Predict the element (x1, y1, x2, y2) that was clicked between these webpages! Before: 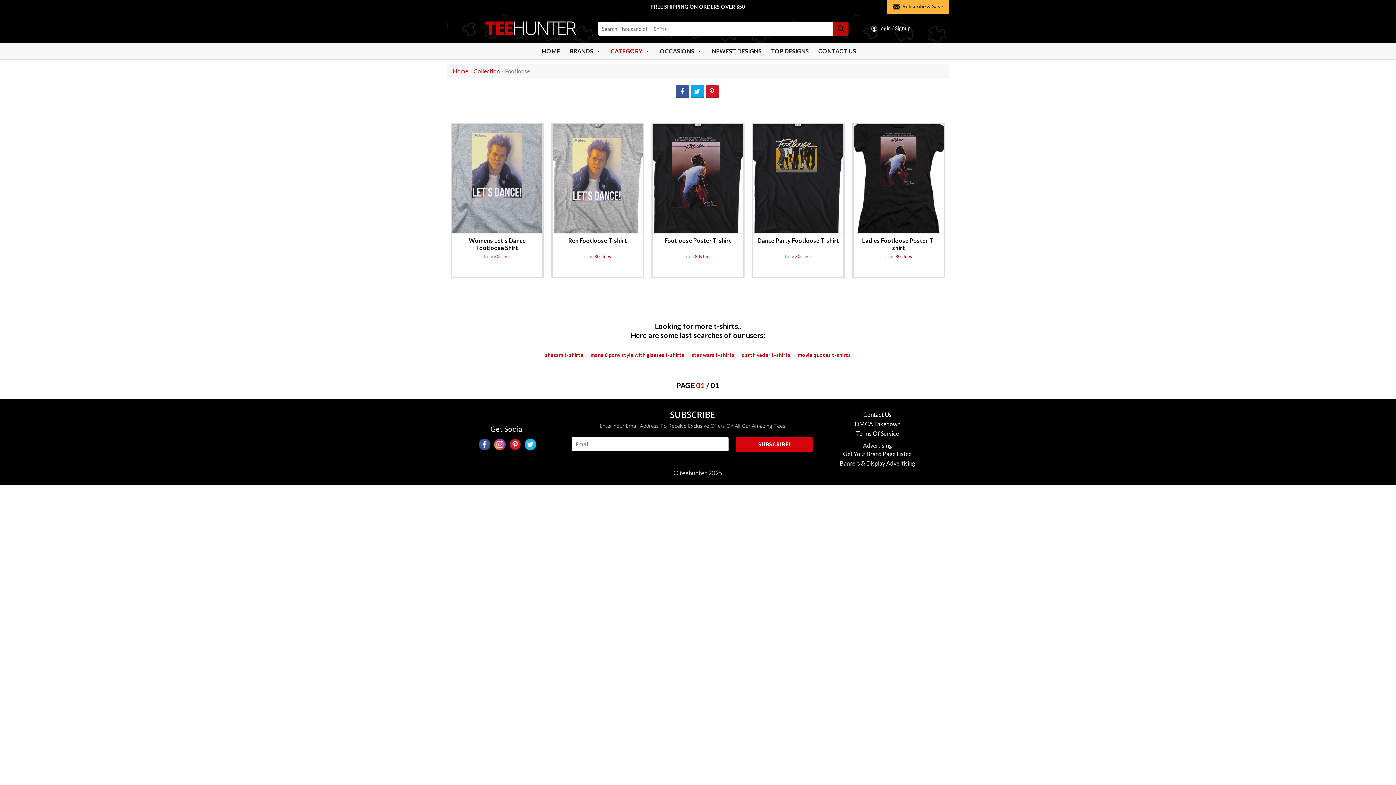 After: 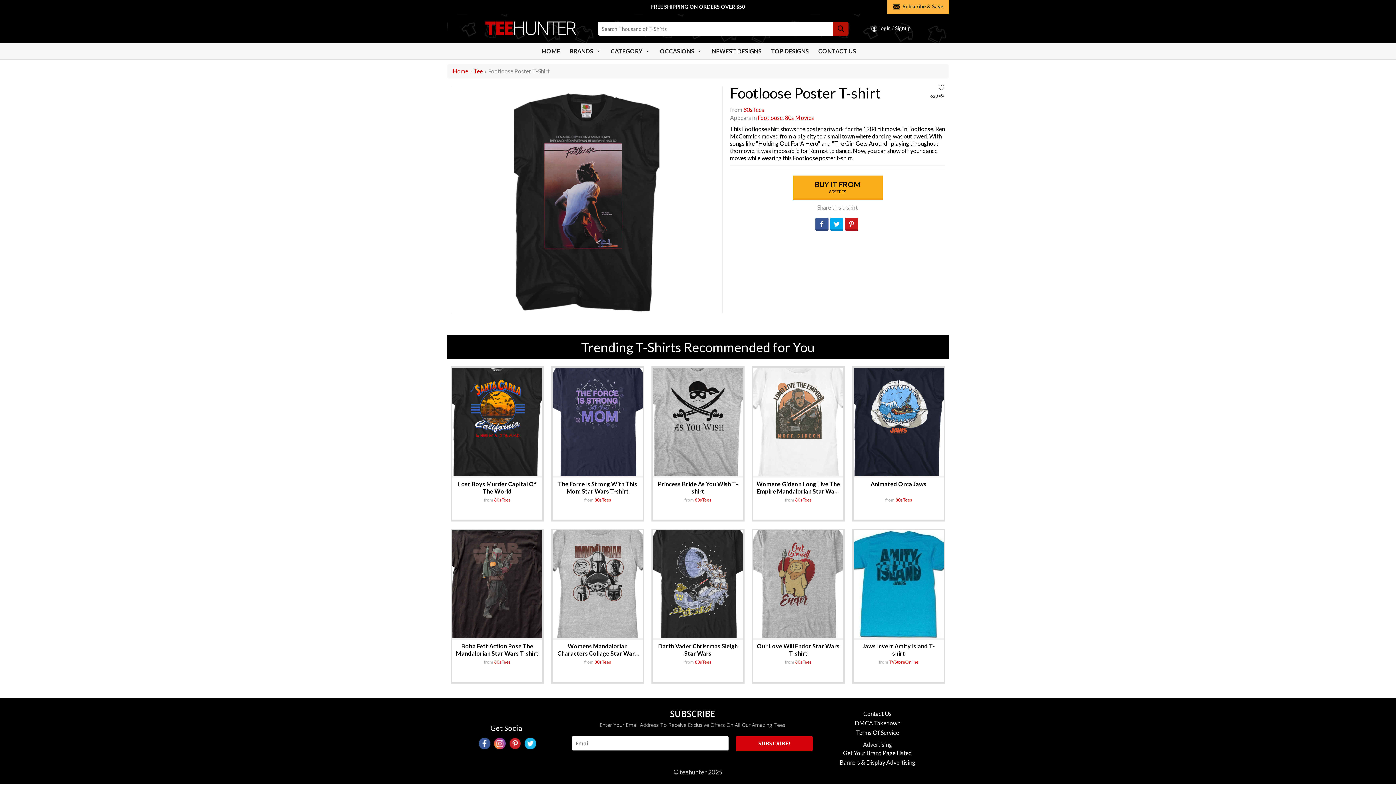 Action: label: Footloose Poster T-shirt bbox: (664, 236, 731, 243)